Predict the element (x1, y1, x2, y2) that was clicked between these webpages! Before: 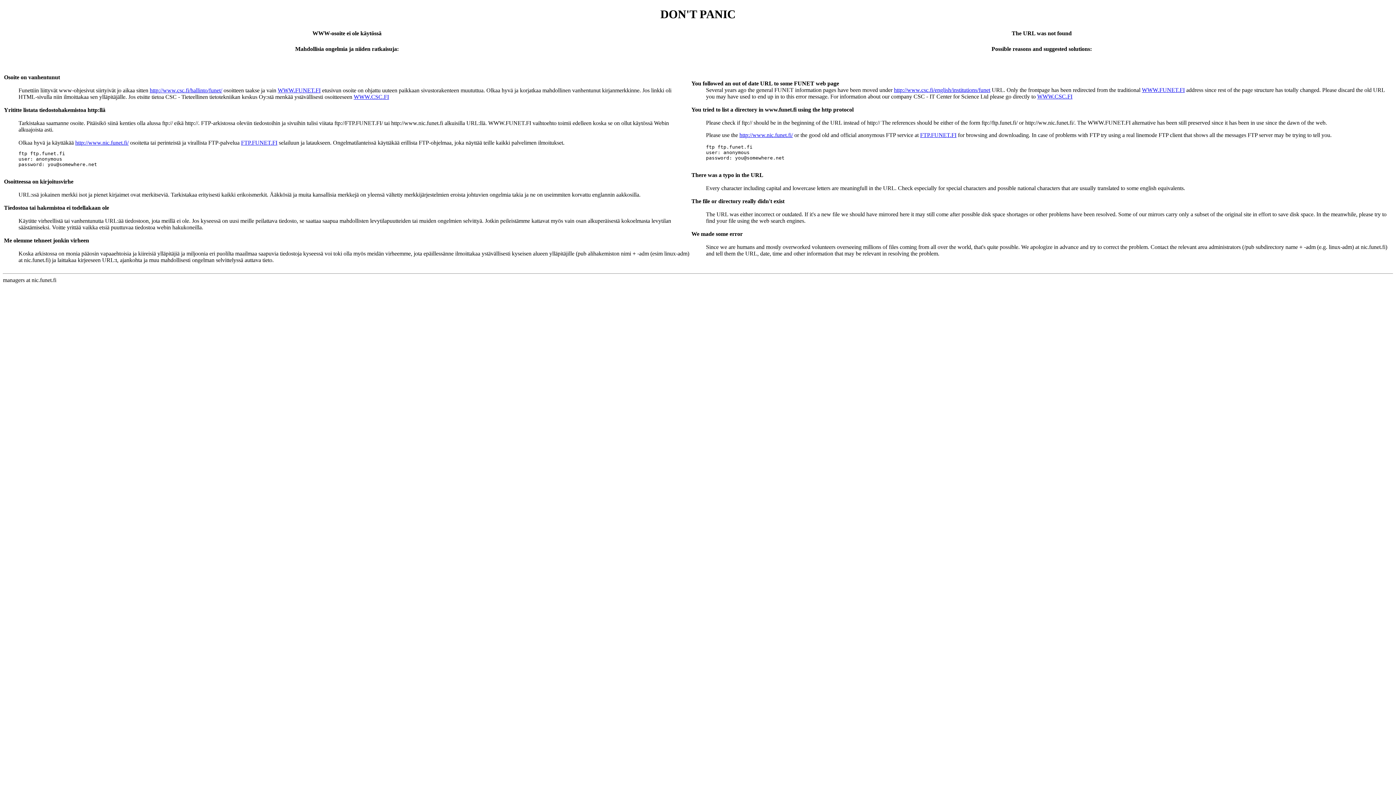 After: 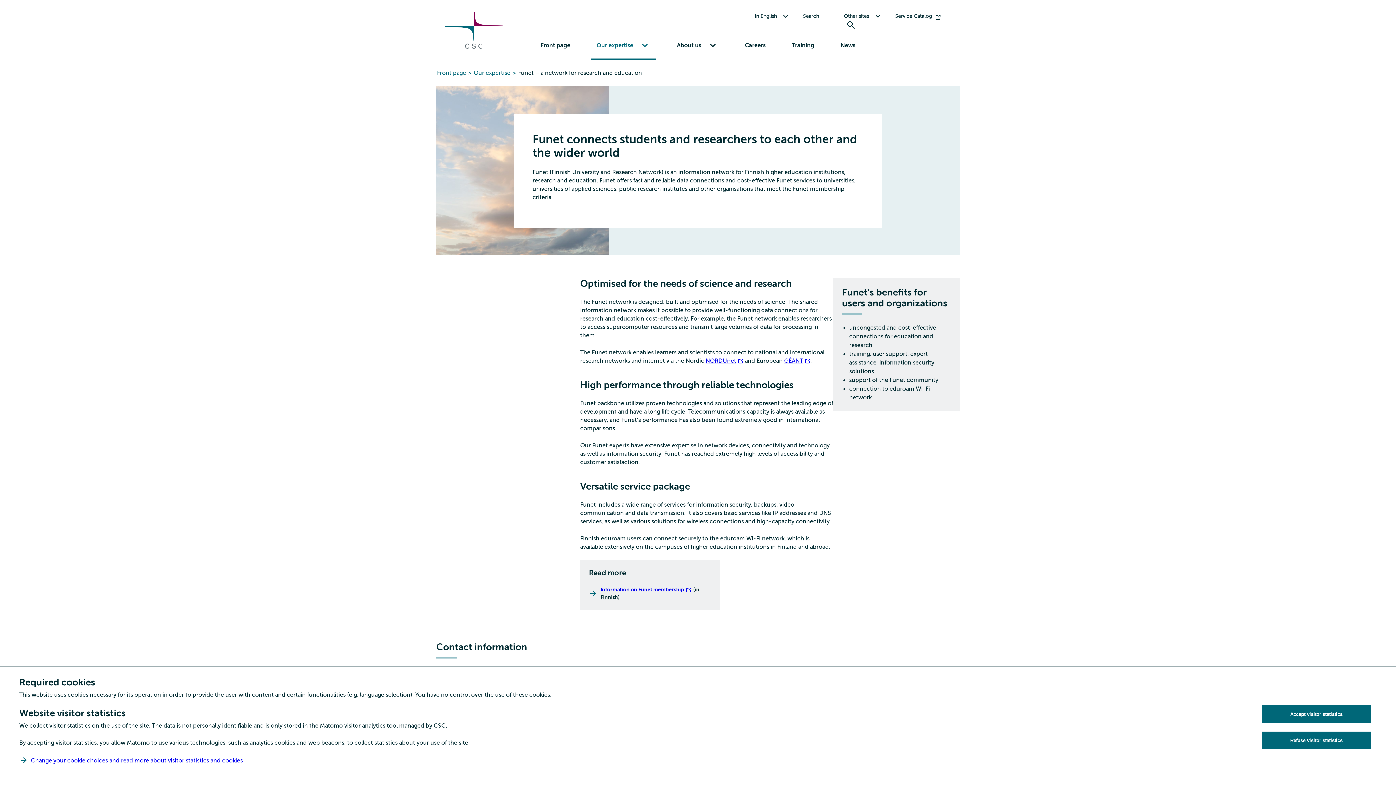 Action: label: WWW.FUNET.FI bbox: (277, 87, 320, 93)